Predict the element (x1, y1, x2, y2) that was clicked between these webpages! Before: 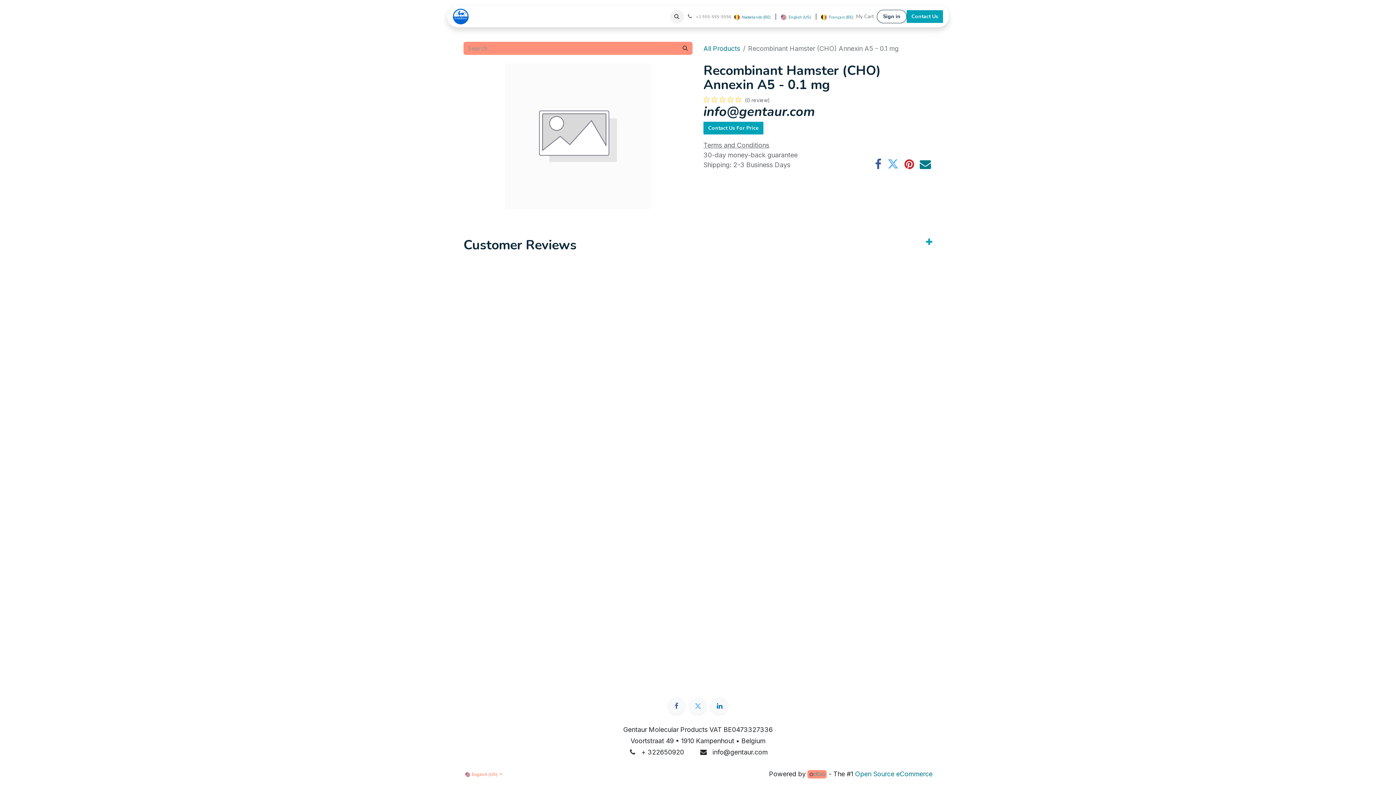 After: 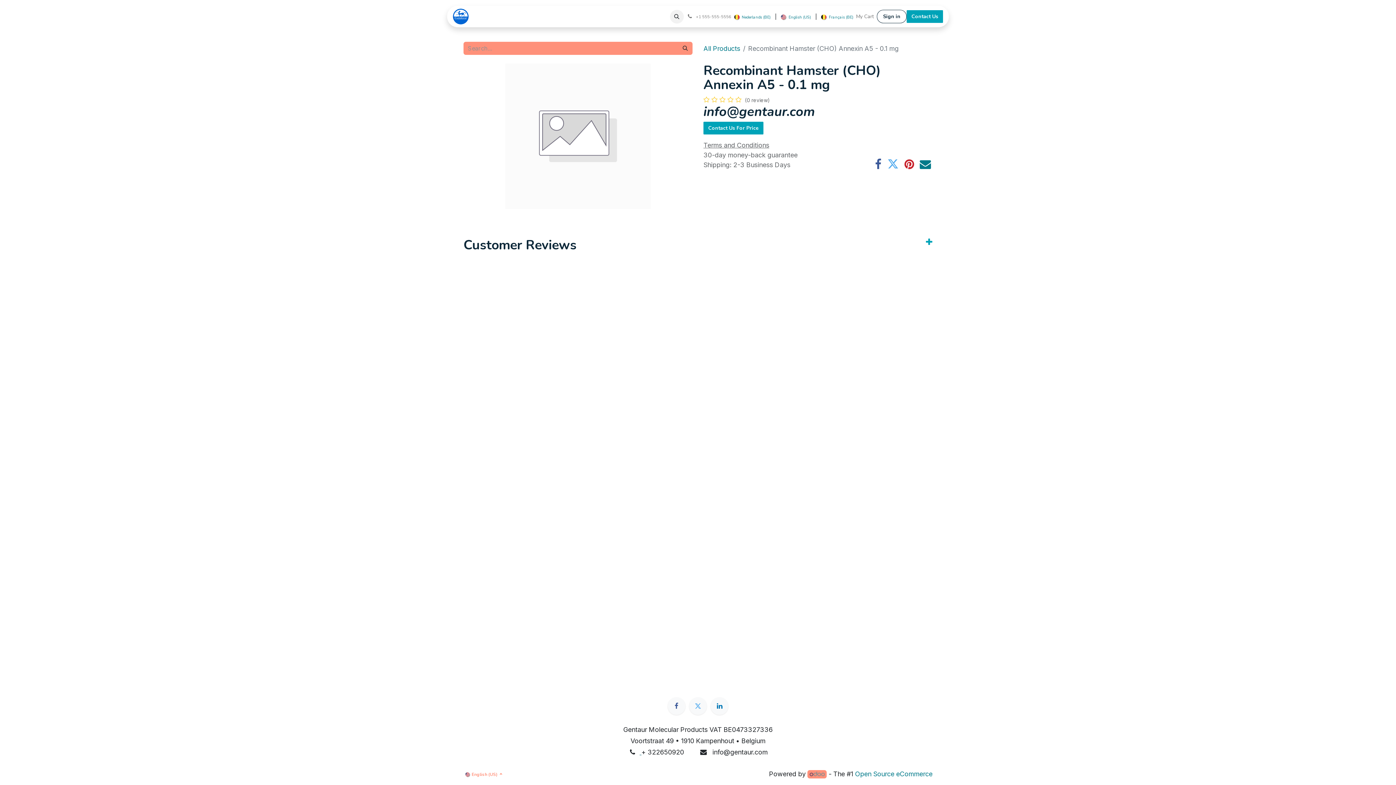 Action: bbox: (639, 748, 641, 756) label:  